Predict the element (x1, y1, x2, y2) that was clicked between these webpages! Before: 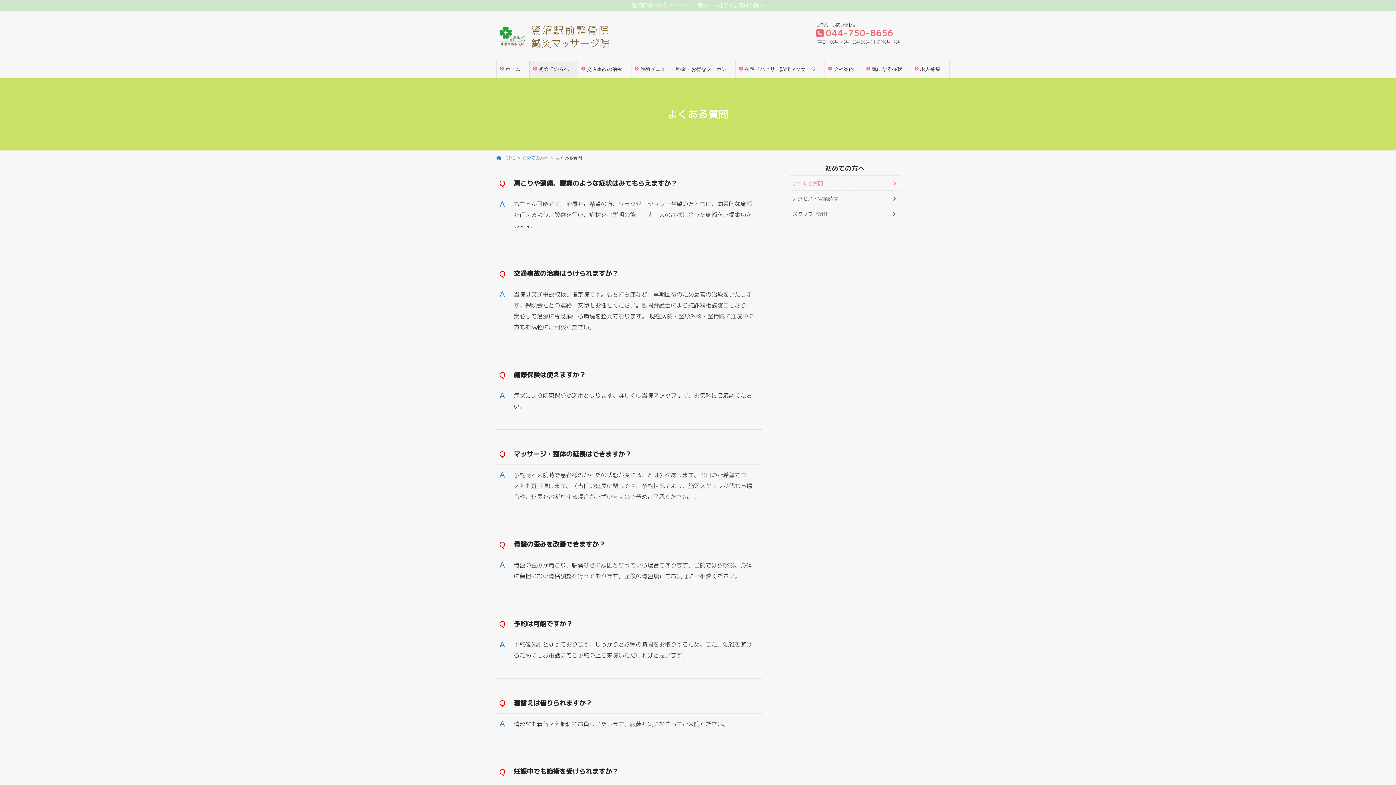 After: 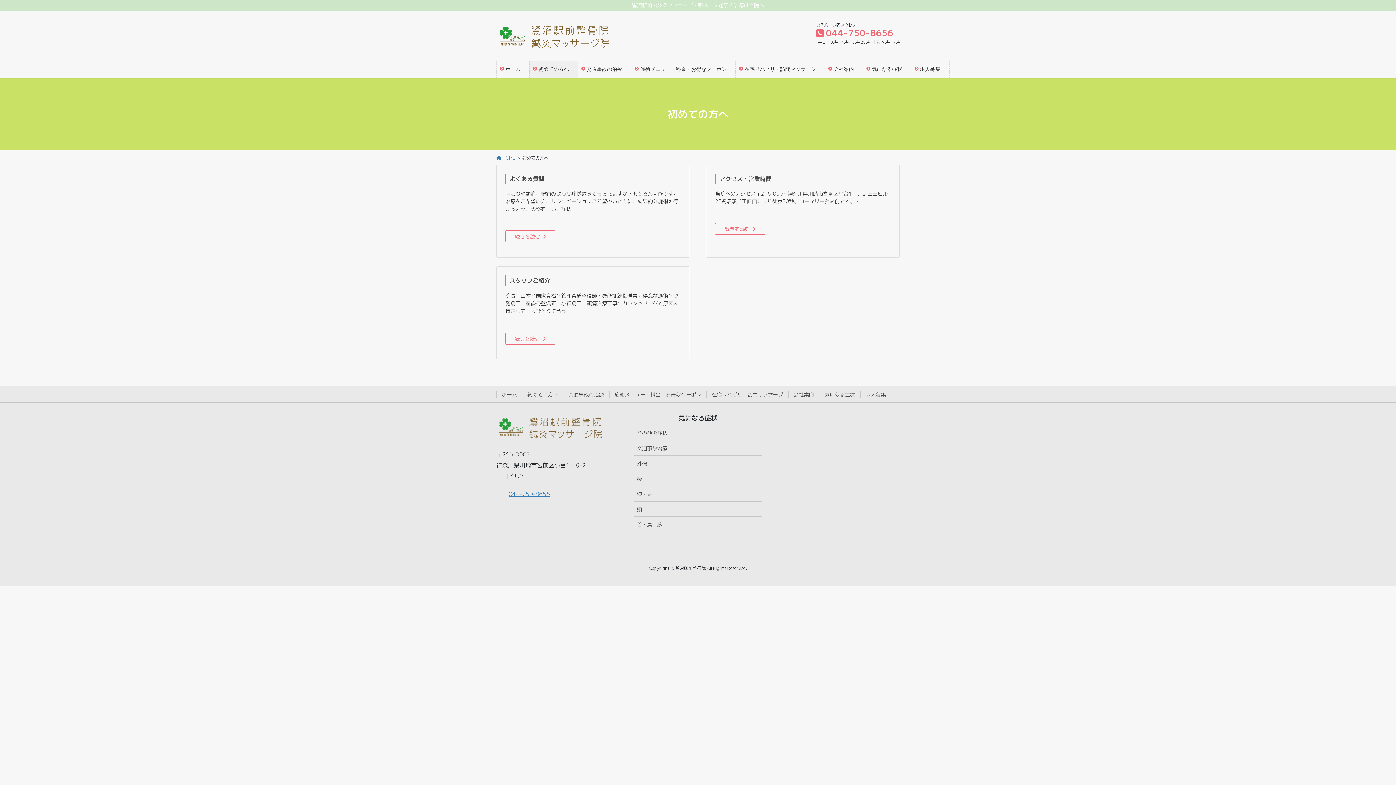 Action: label: 初めての方へ bbox: (529, 60, 577, 77)